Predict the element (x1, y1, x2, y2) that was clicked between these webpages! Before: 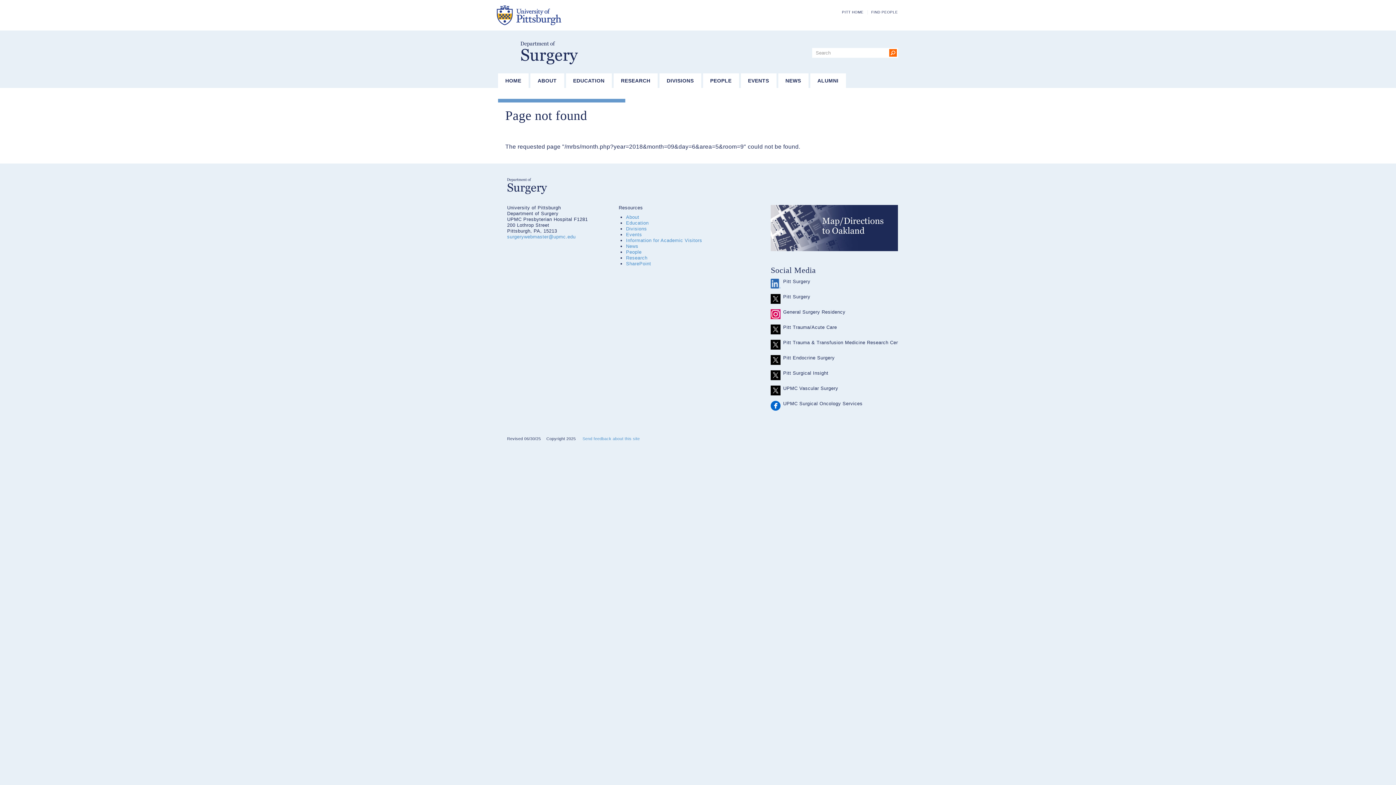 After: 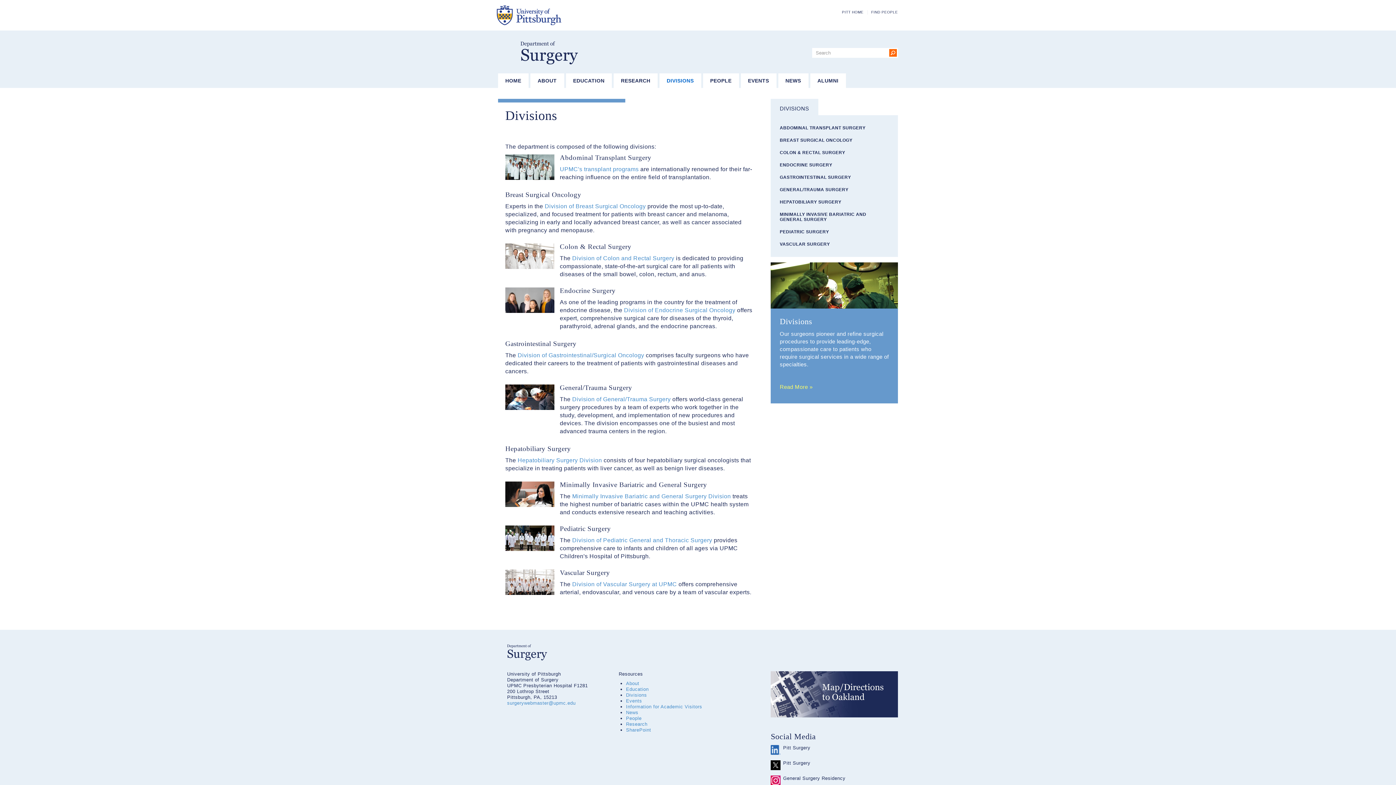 Action: label: DIVISIONS bbox: (659, 73, 701, 88)